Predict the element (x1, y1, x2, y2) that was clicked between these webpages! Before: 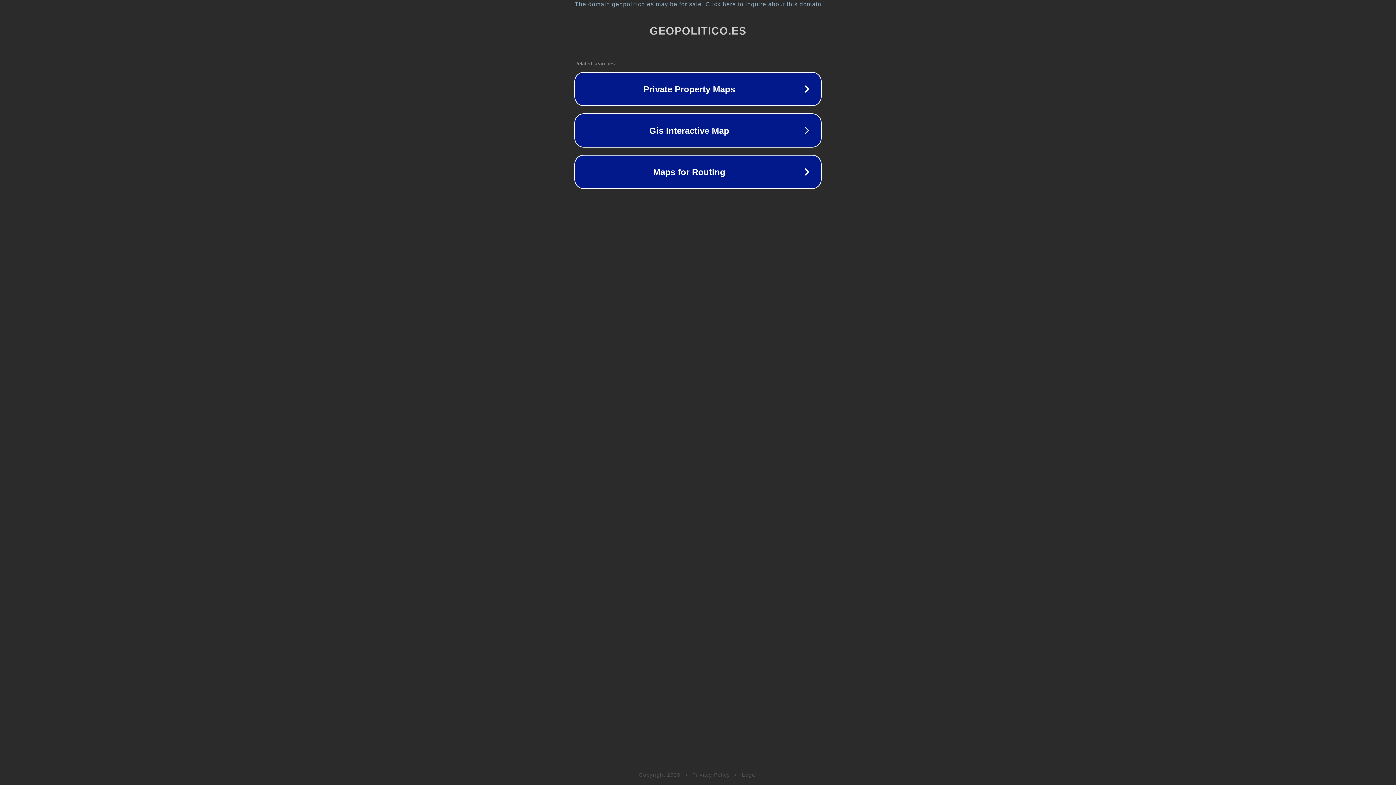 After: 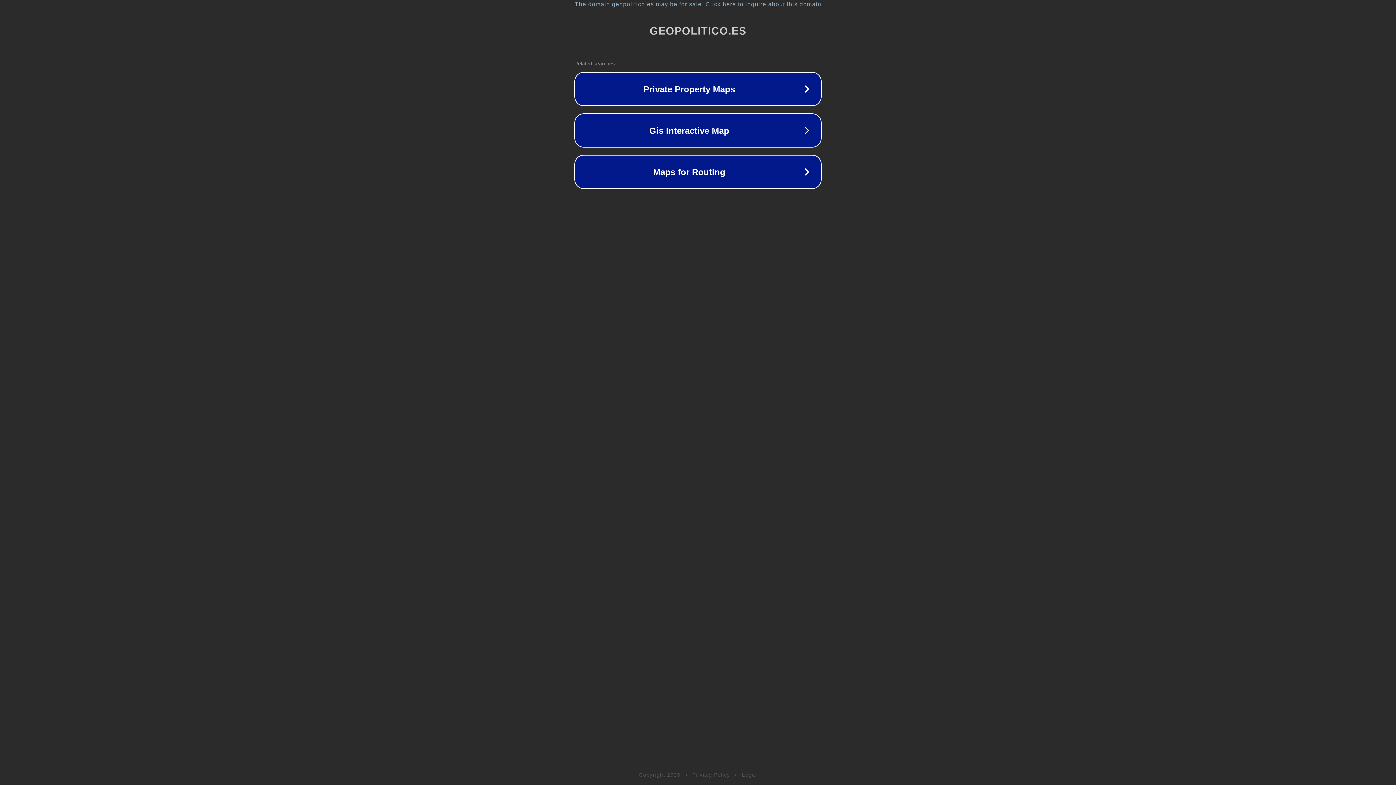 Action: label: Privacy Policy bbox: (692, 772, 730, 778)